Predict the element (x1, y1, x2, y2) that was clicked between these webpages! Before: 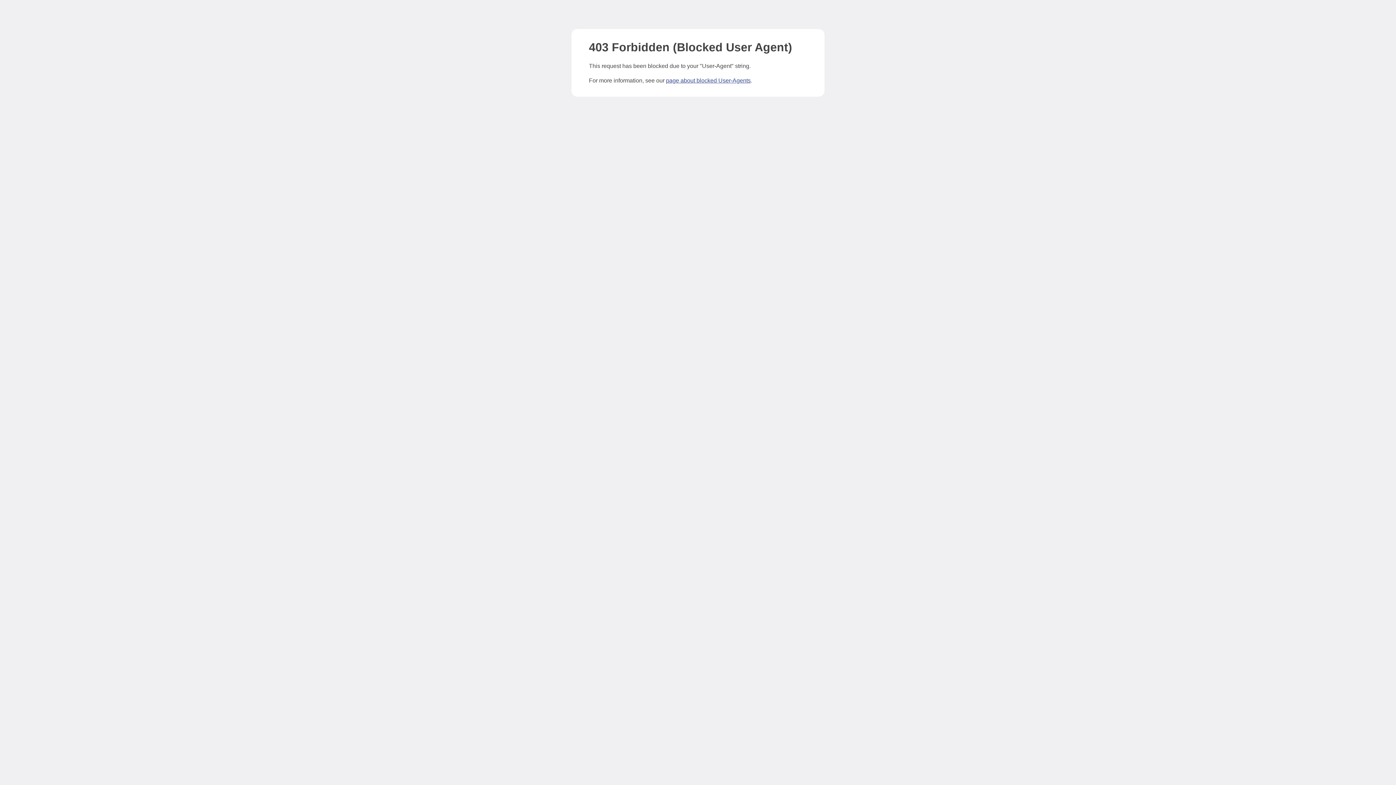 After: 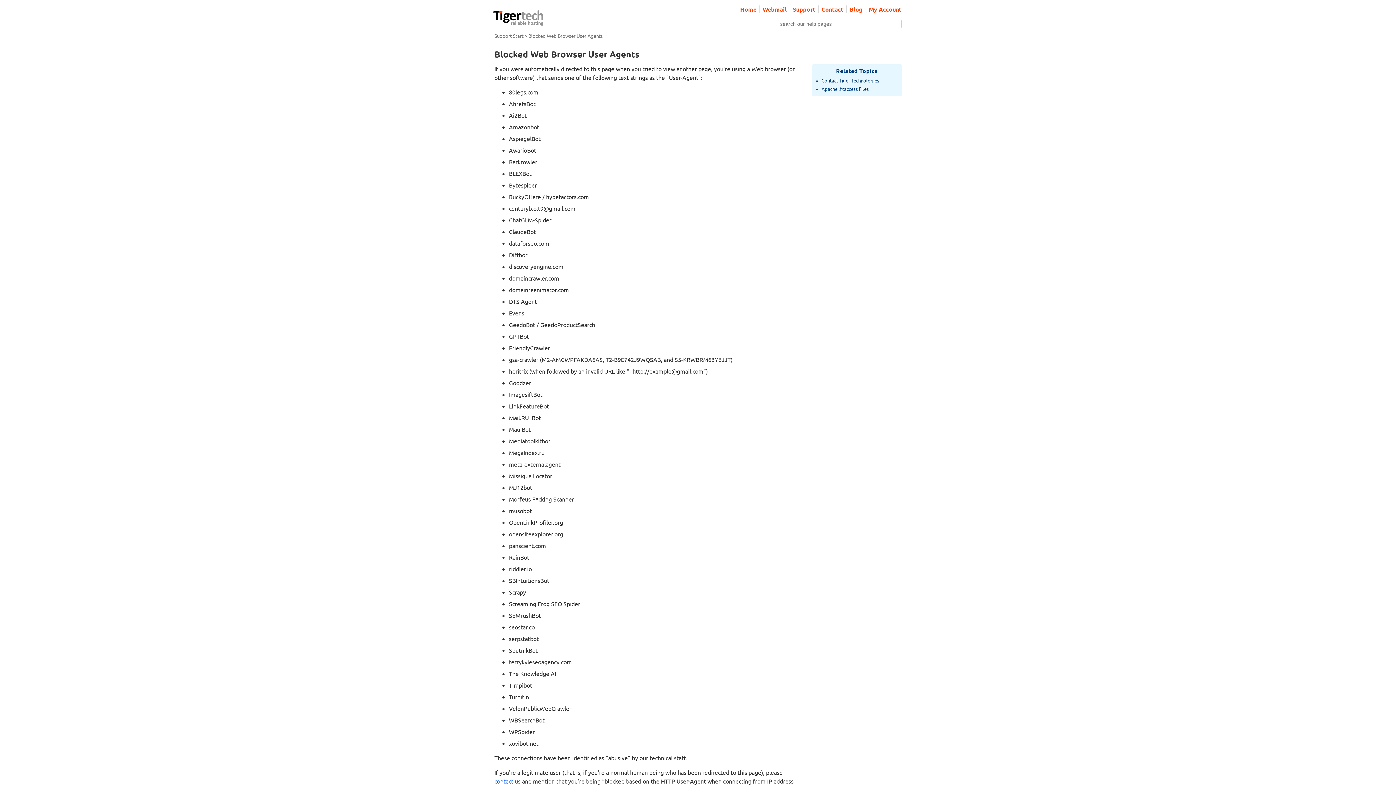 Action: label: page about blocked User-Agents bbox: (666, 77, 750, 83)